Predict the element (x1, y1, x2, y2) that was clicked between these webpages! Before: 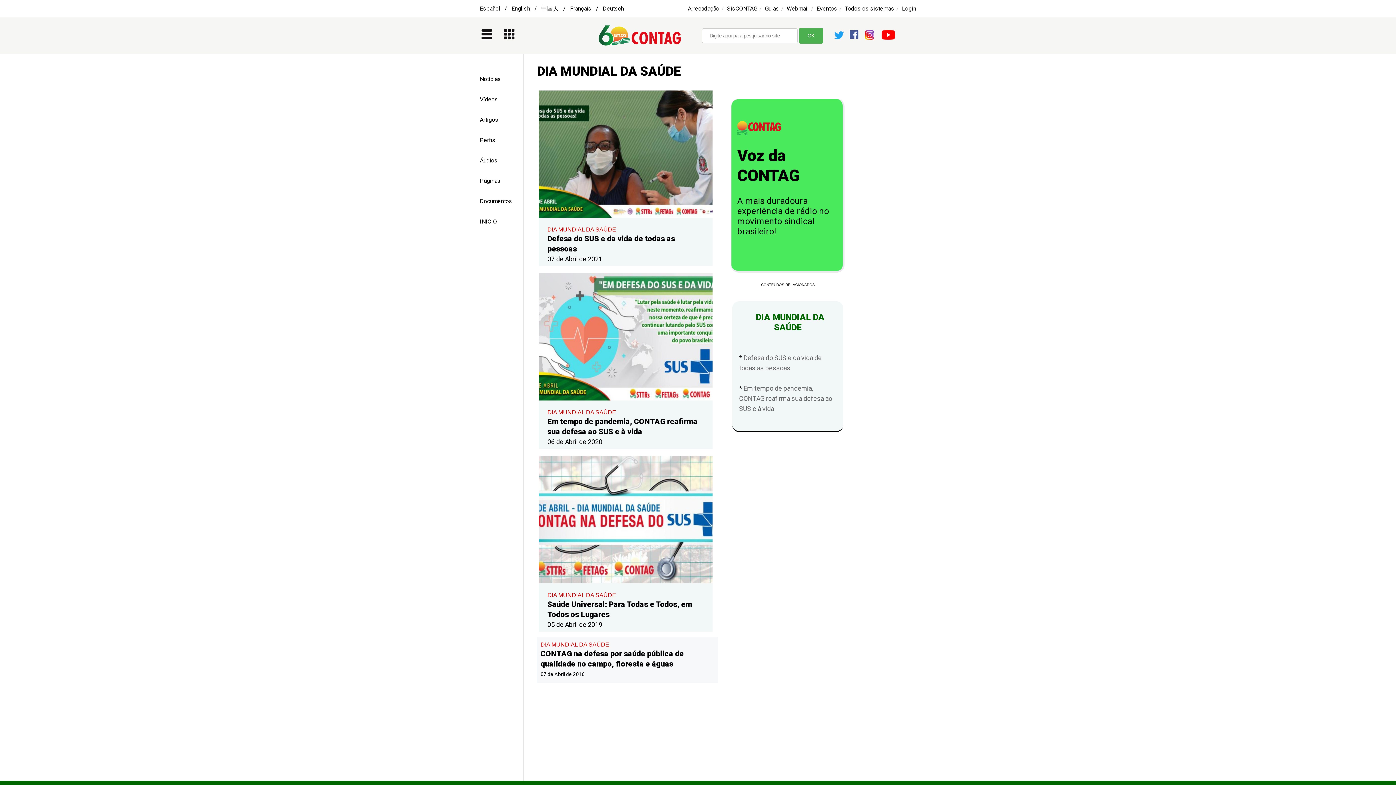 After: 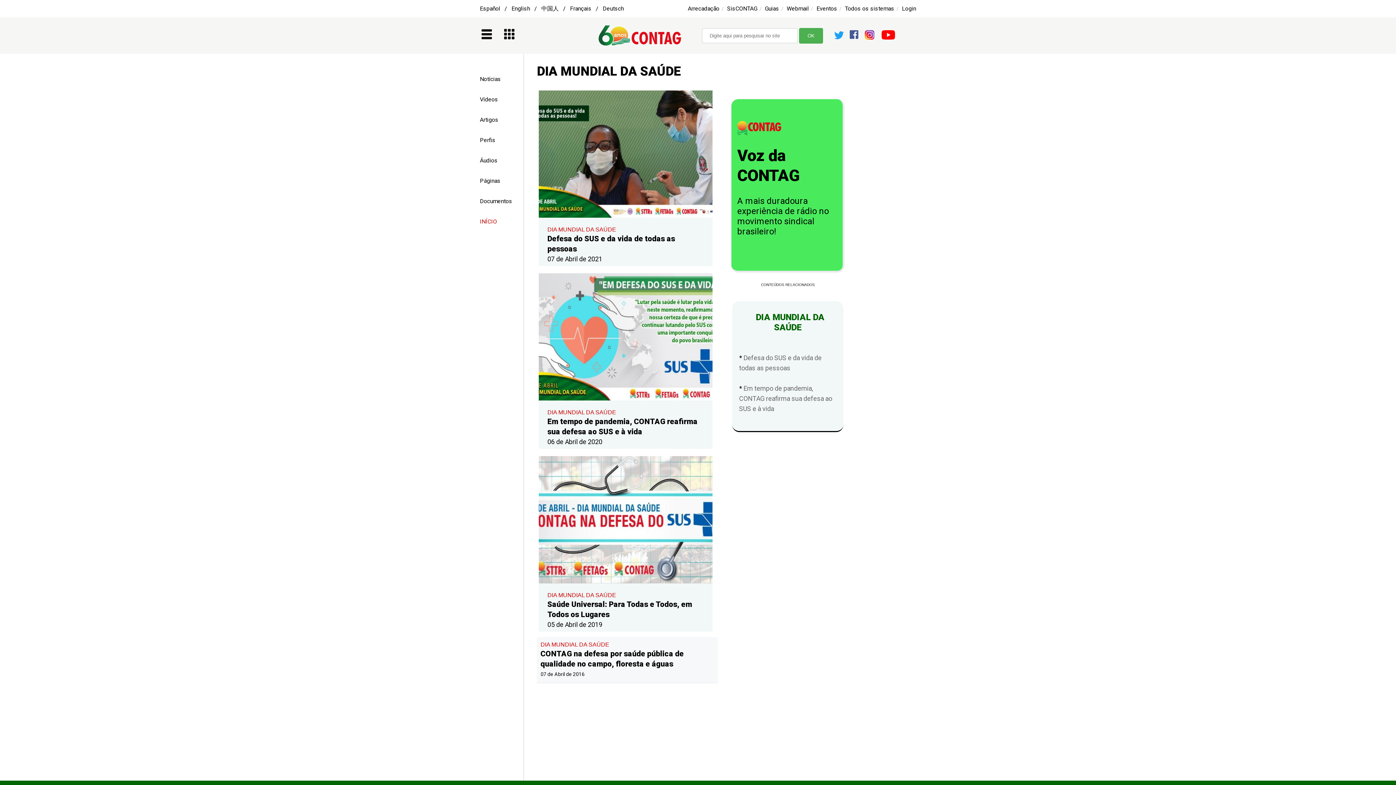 Action: label: INÍCIO bbox: (480, 218, 497, 225)